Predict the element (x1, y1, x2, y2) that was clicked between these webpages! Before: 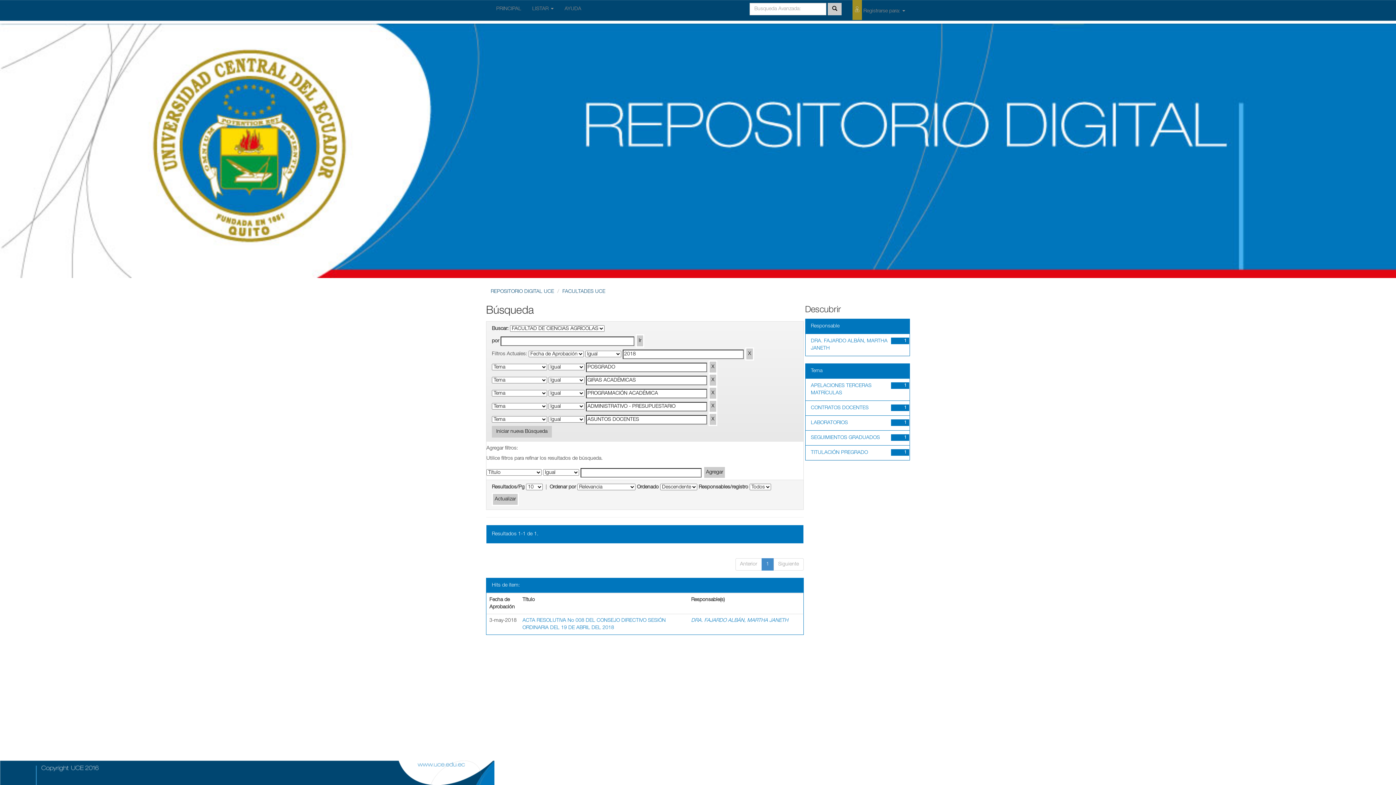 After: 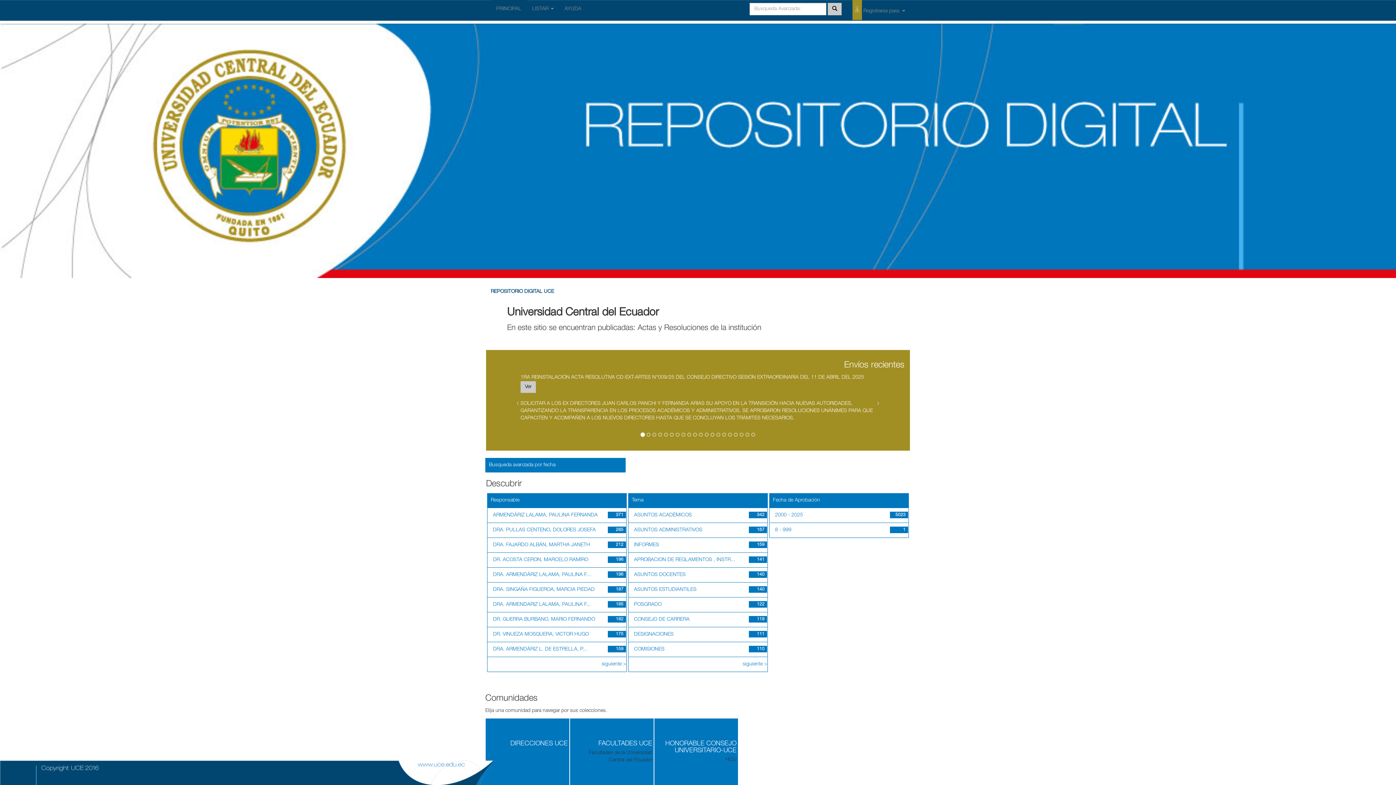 Action: bbox: (490, 289, 554, 294) label: REPOSITORIO DIGITAL UCE